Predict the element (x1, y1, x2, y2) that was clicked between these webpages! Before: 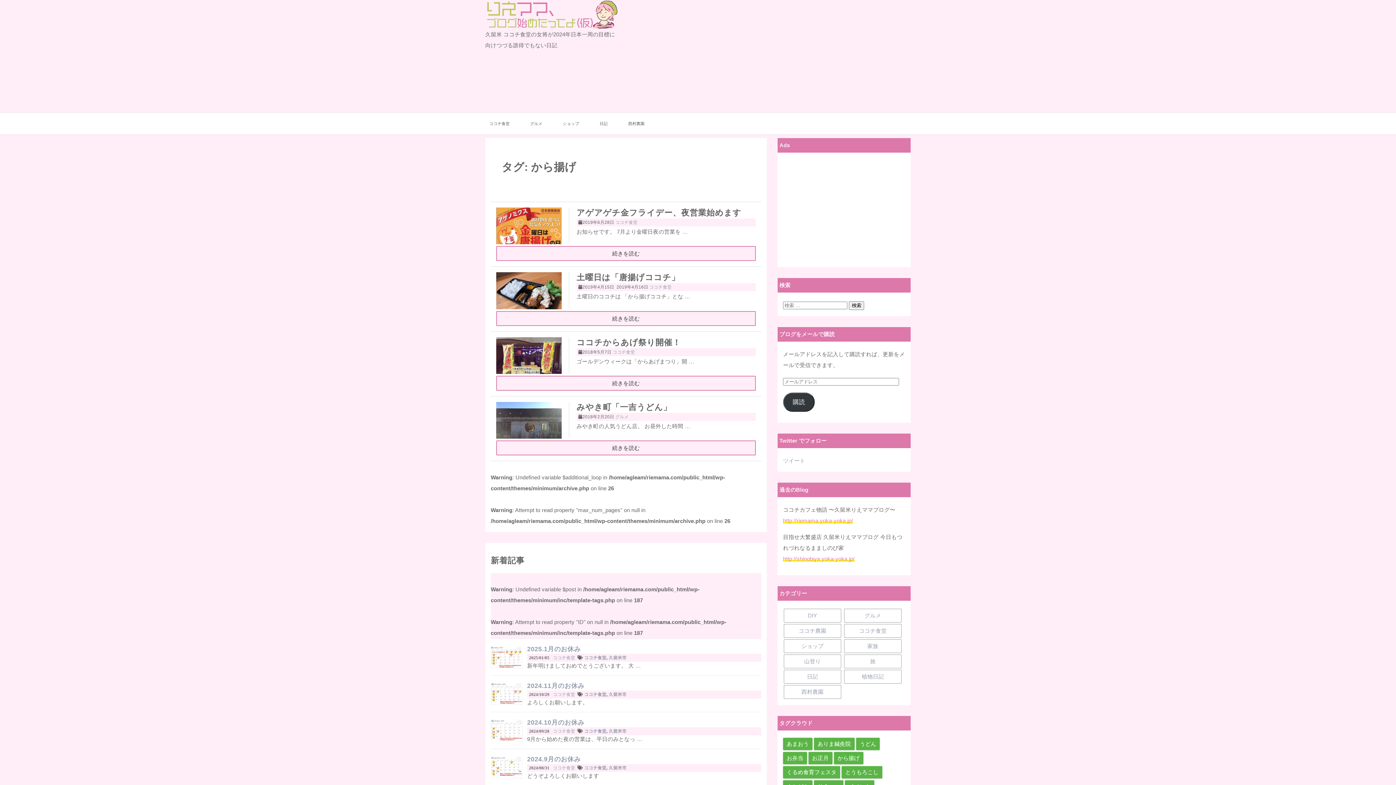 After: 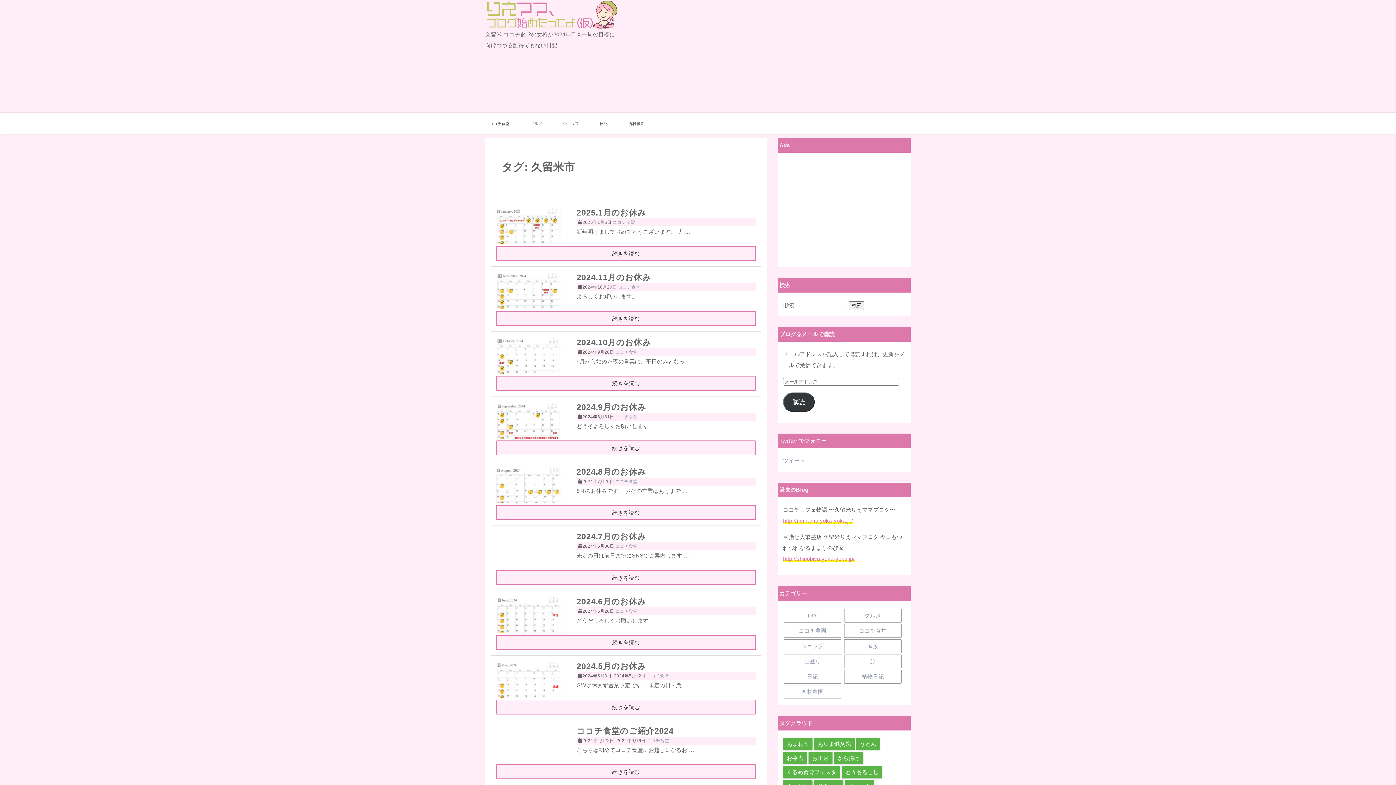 Action: bbox: (608, 728, 626, 733) label: 久留米市